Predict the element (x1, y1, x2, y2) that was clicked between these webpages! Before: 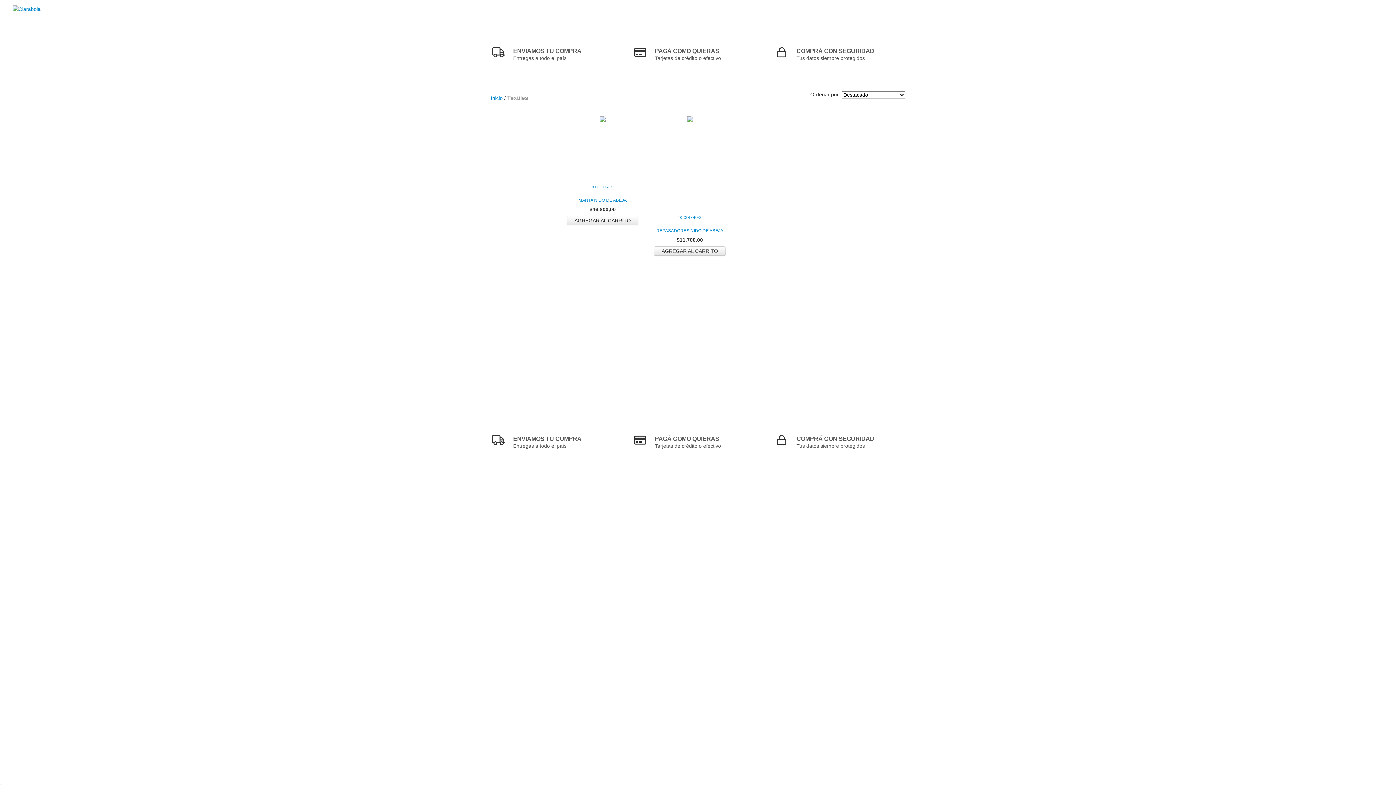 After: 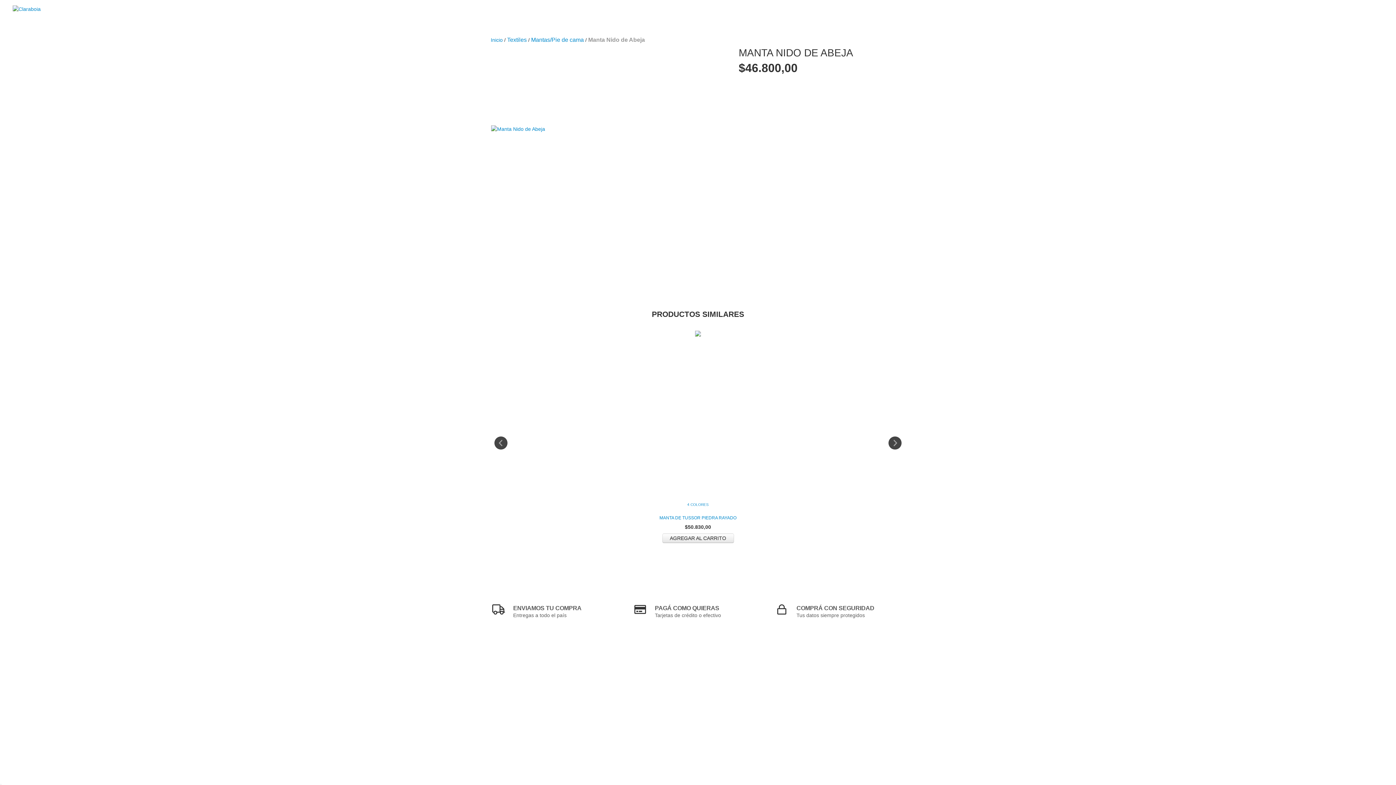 Action: bbox: (565, 196, 640, 203) label: Manta Nido de Abeja